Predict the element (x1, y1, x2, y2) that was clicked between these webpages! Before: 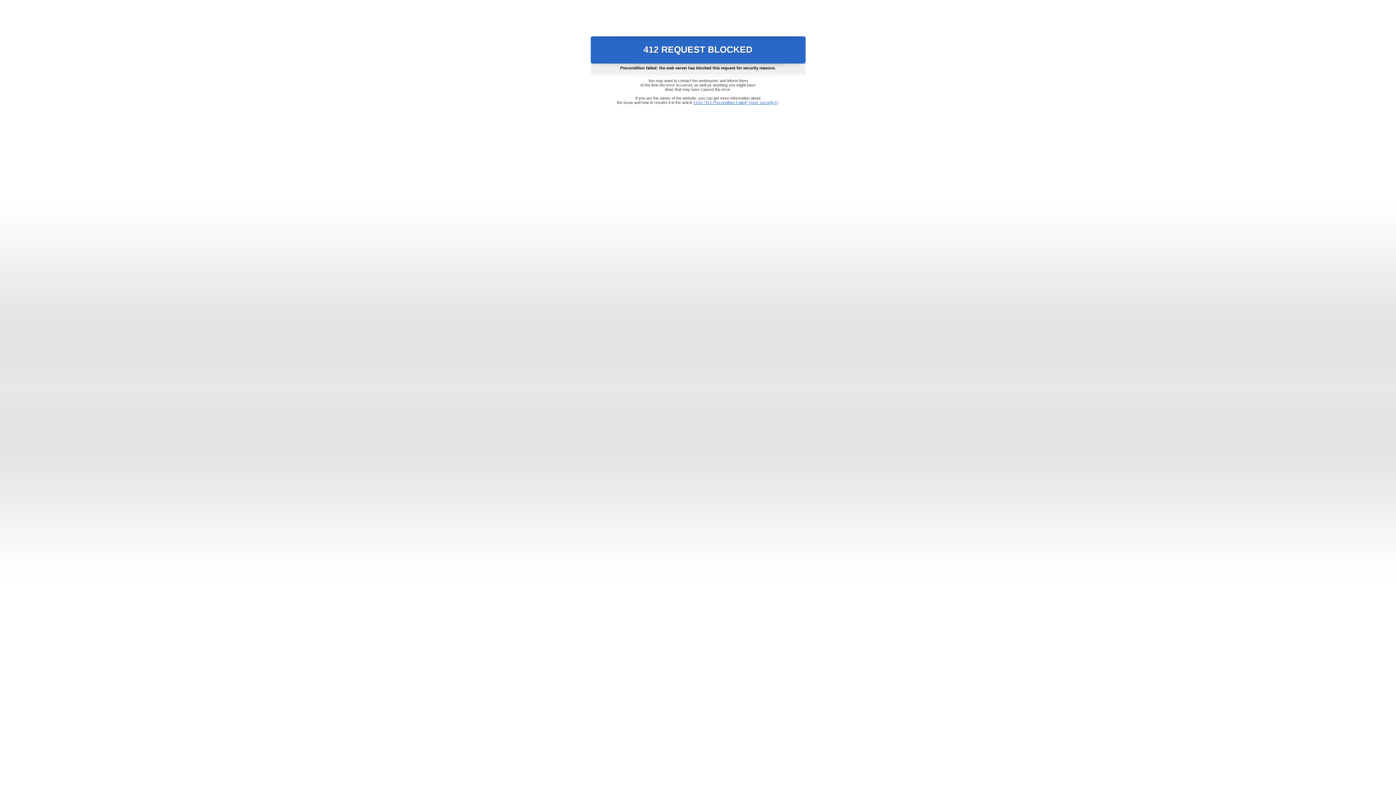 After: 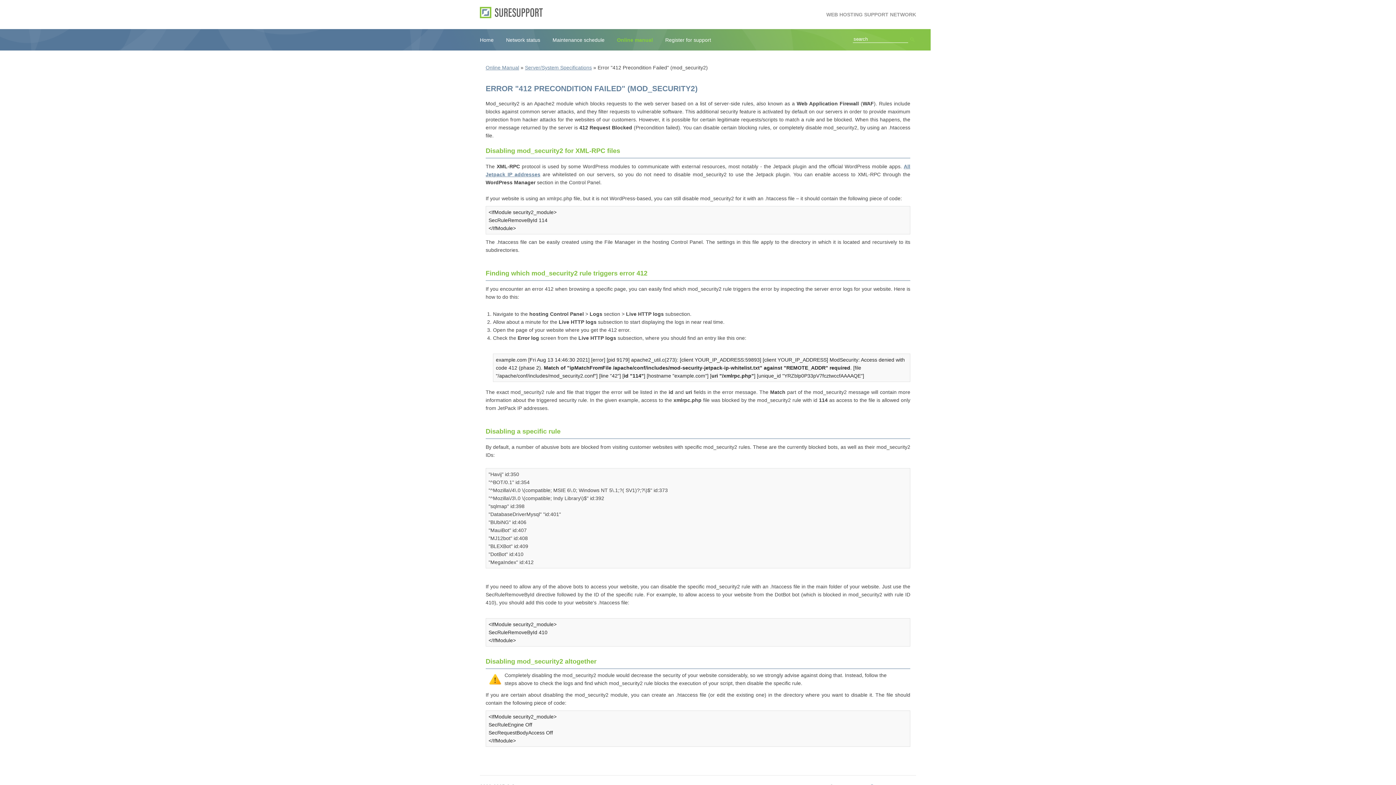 Action: bbox: (693, 100, 778, 104) label: Error "412 Precondition Failed" (mod_security2)